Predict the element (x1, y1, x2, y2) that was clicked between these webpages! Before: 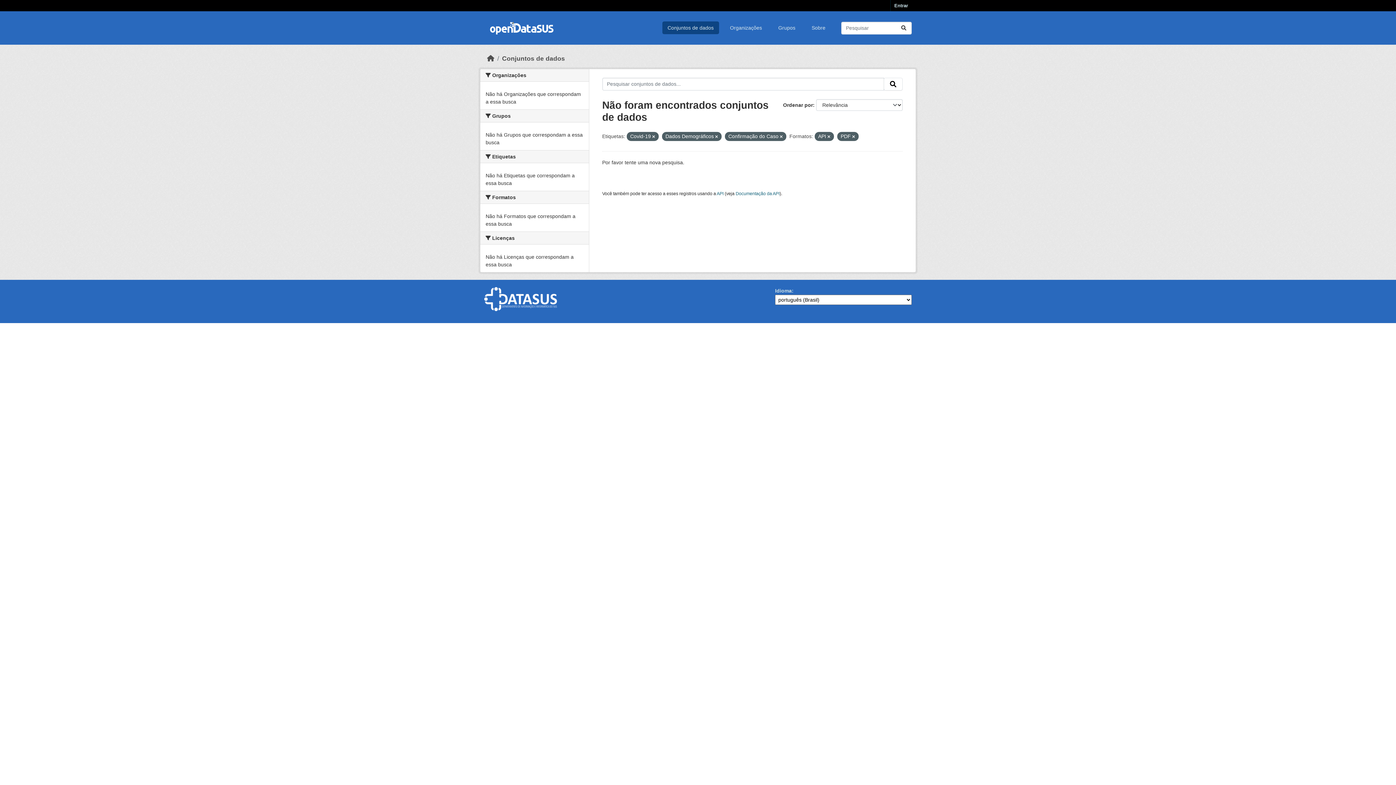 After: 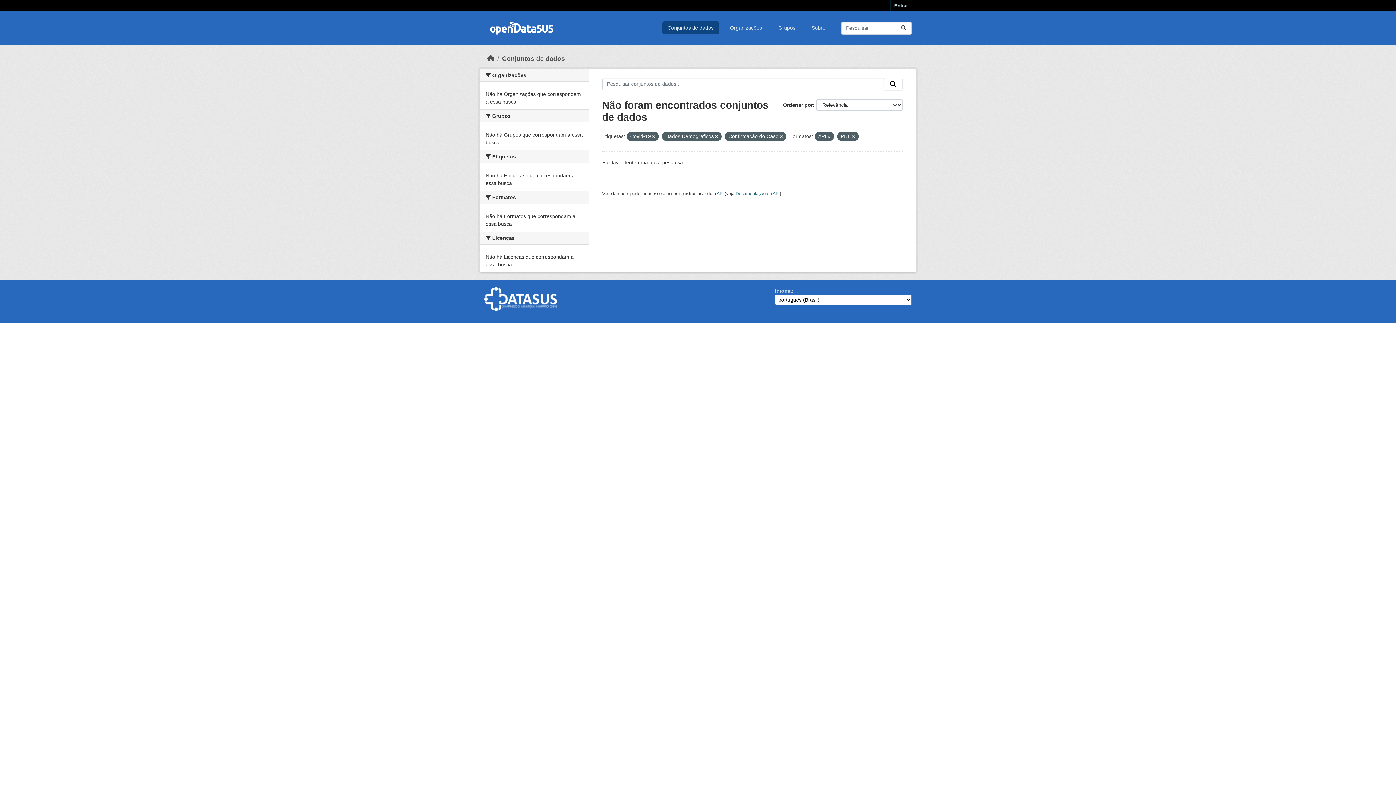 Action: bbox: (884, 77, 902, 90) label: Submit